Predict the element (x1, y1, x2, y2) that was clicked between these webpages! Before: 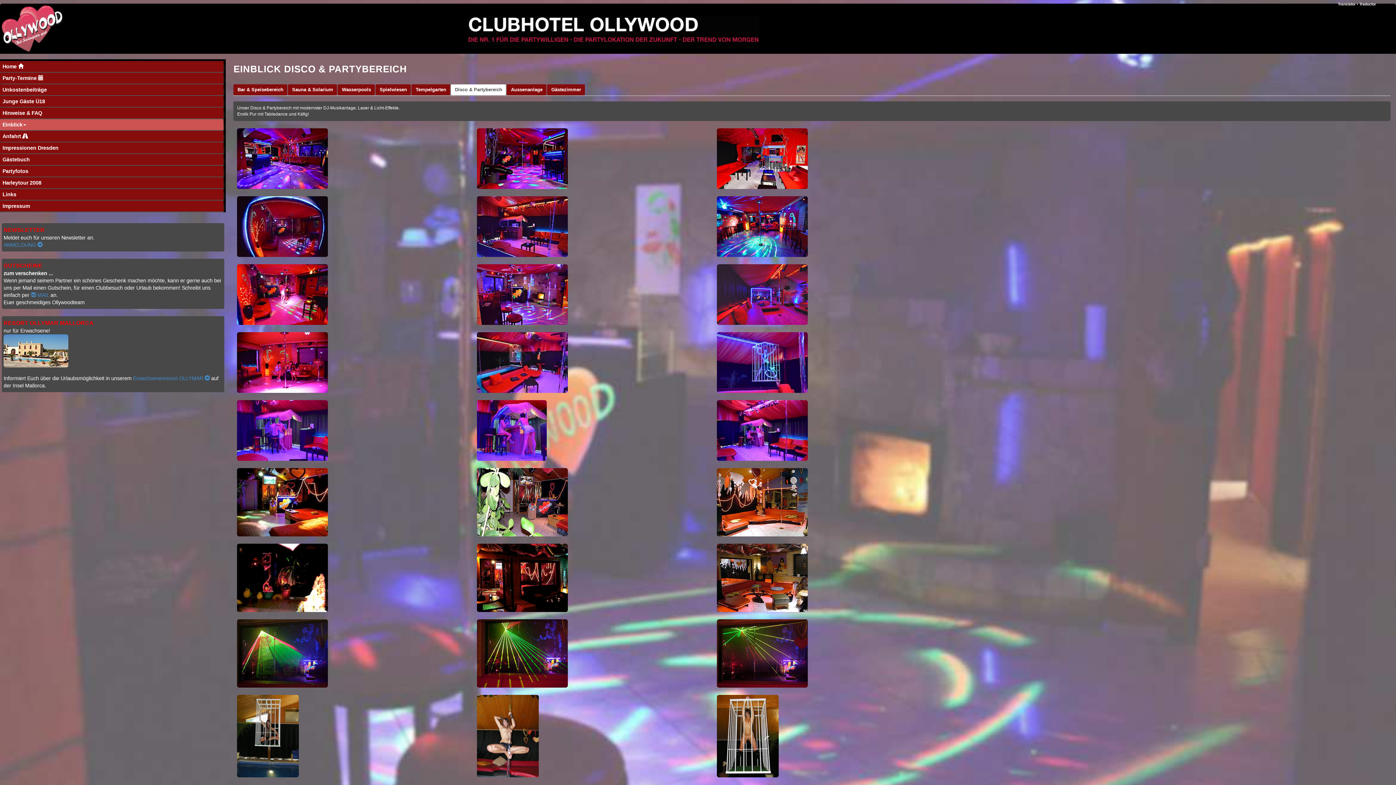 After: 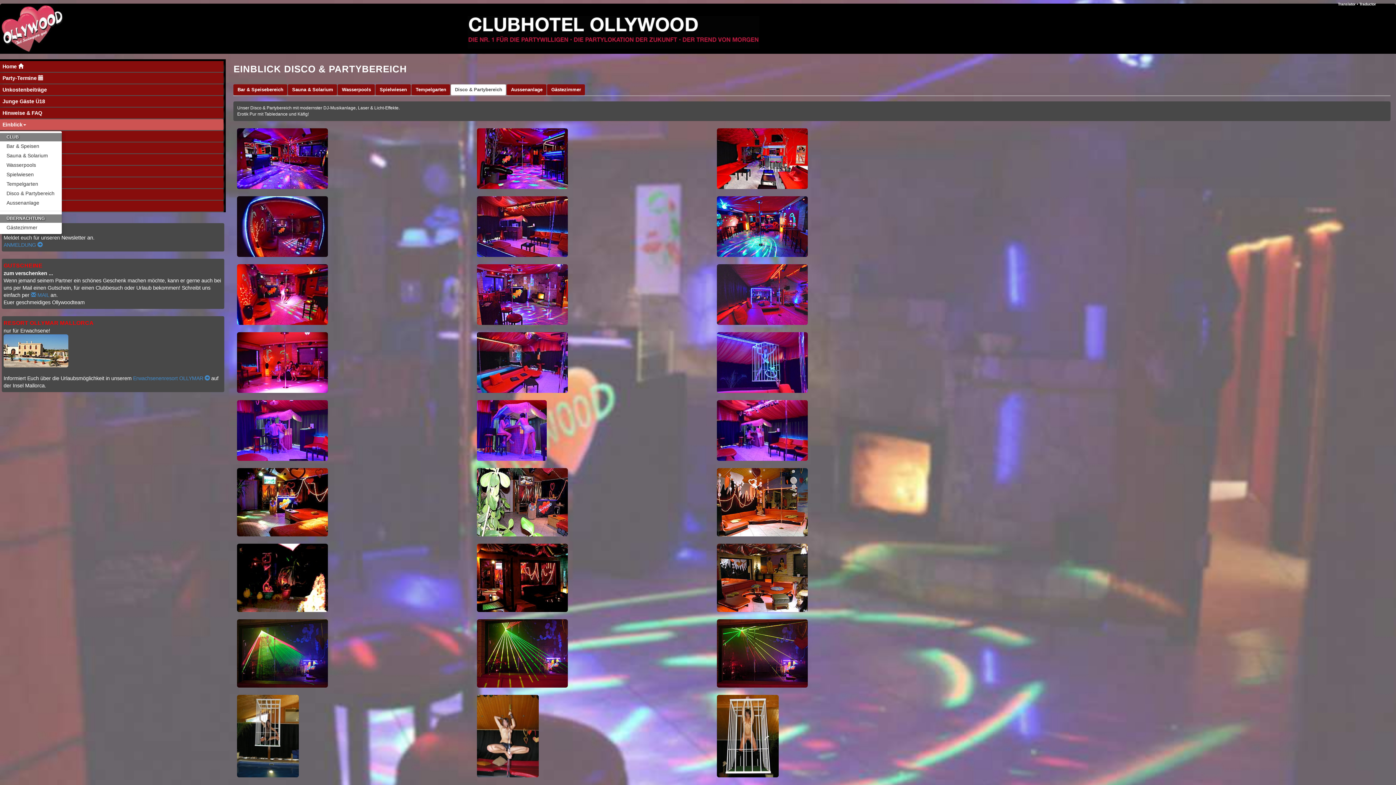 Action: label: Einblick bbox: (-1, 119, 223, 130)